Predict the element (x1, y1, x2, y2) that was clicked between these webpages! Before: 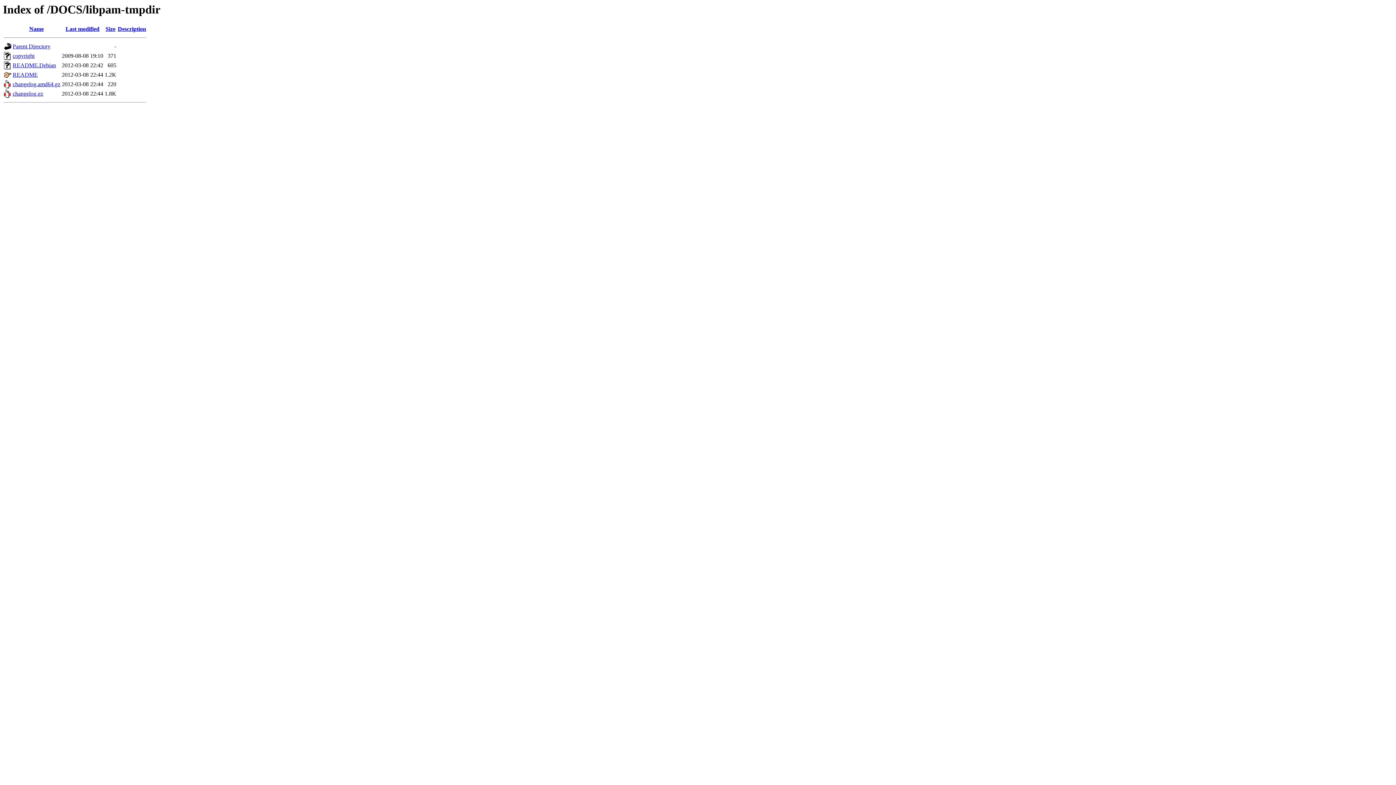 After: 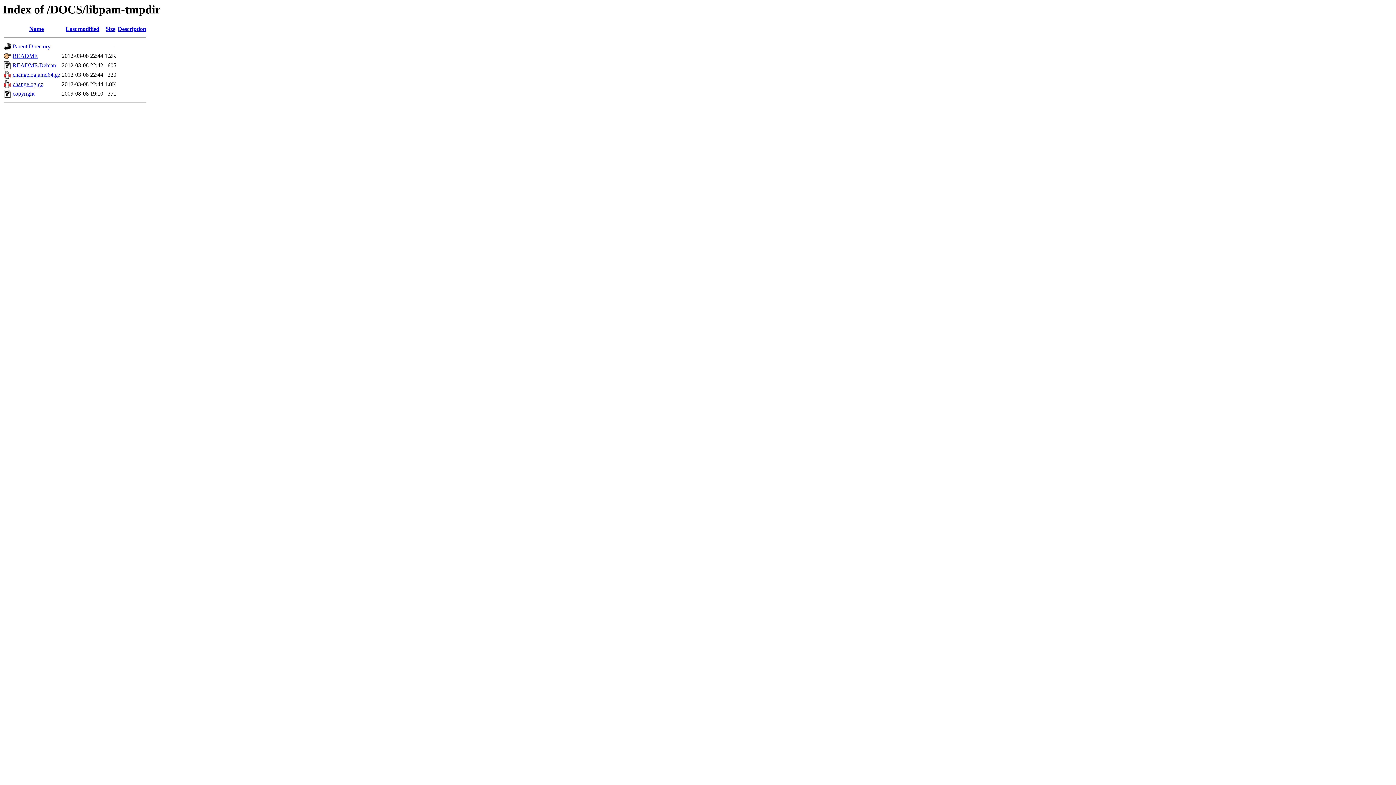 Action: label: Name bbox: (29, 25, 43, 32)